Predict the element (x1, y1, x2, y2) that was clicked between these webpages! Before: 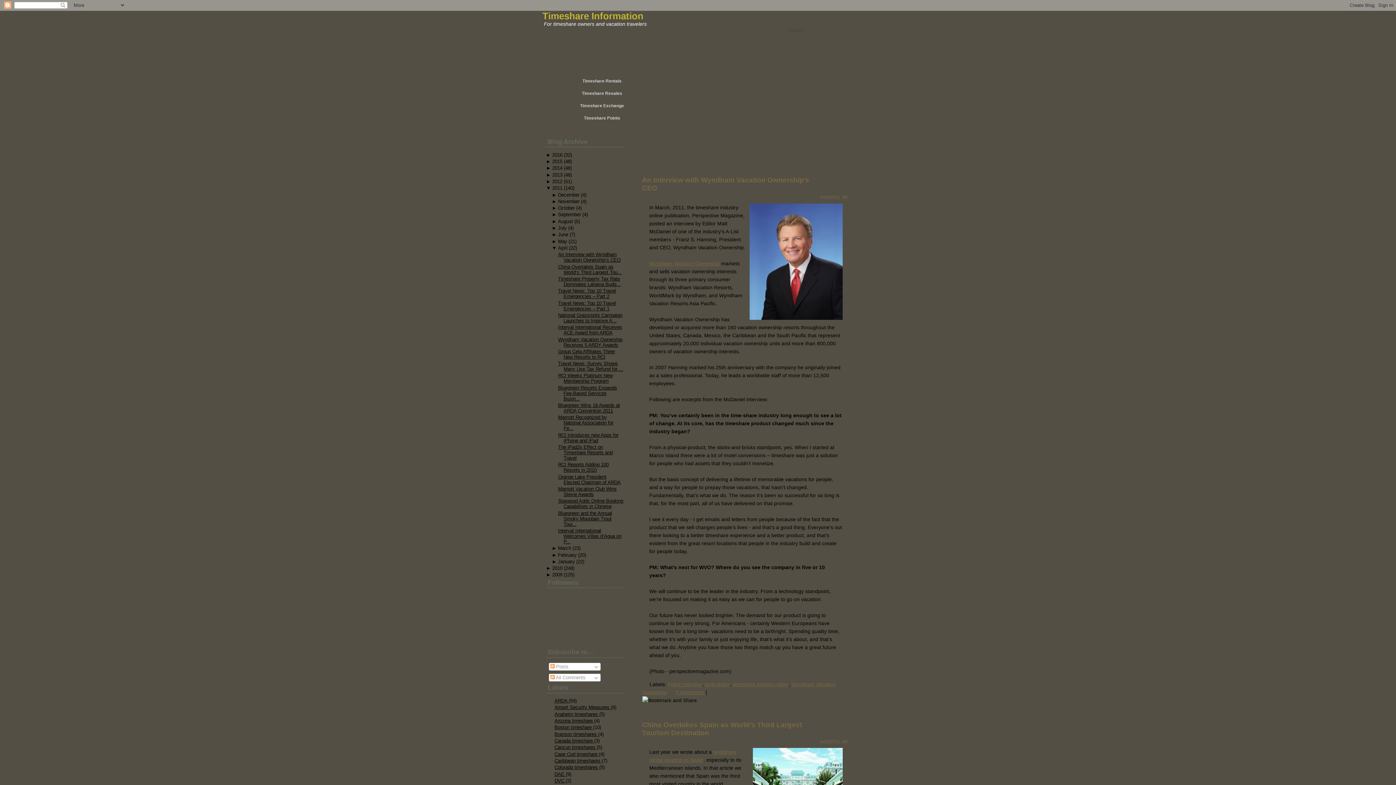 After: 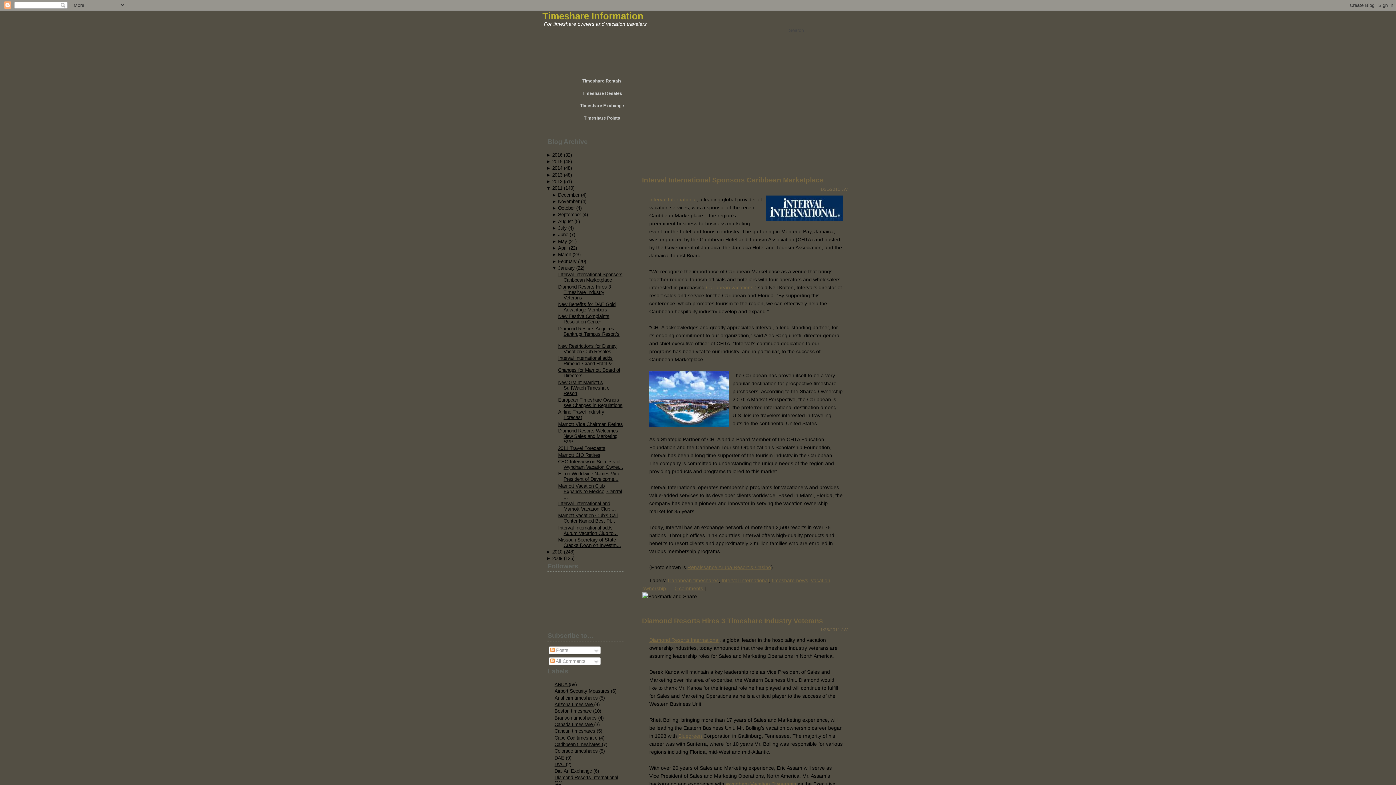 Action: bbox: (558, 559, 574, 564) label: January